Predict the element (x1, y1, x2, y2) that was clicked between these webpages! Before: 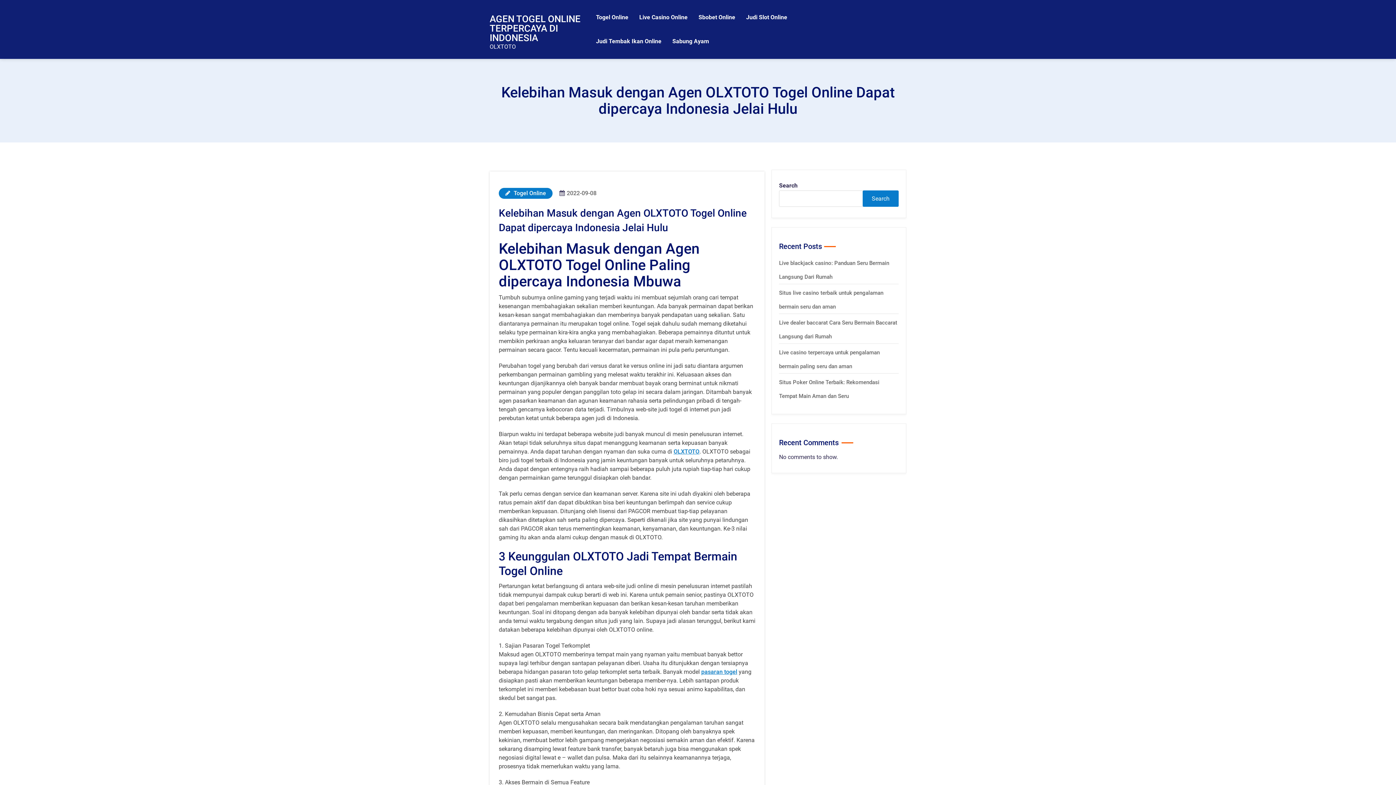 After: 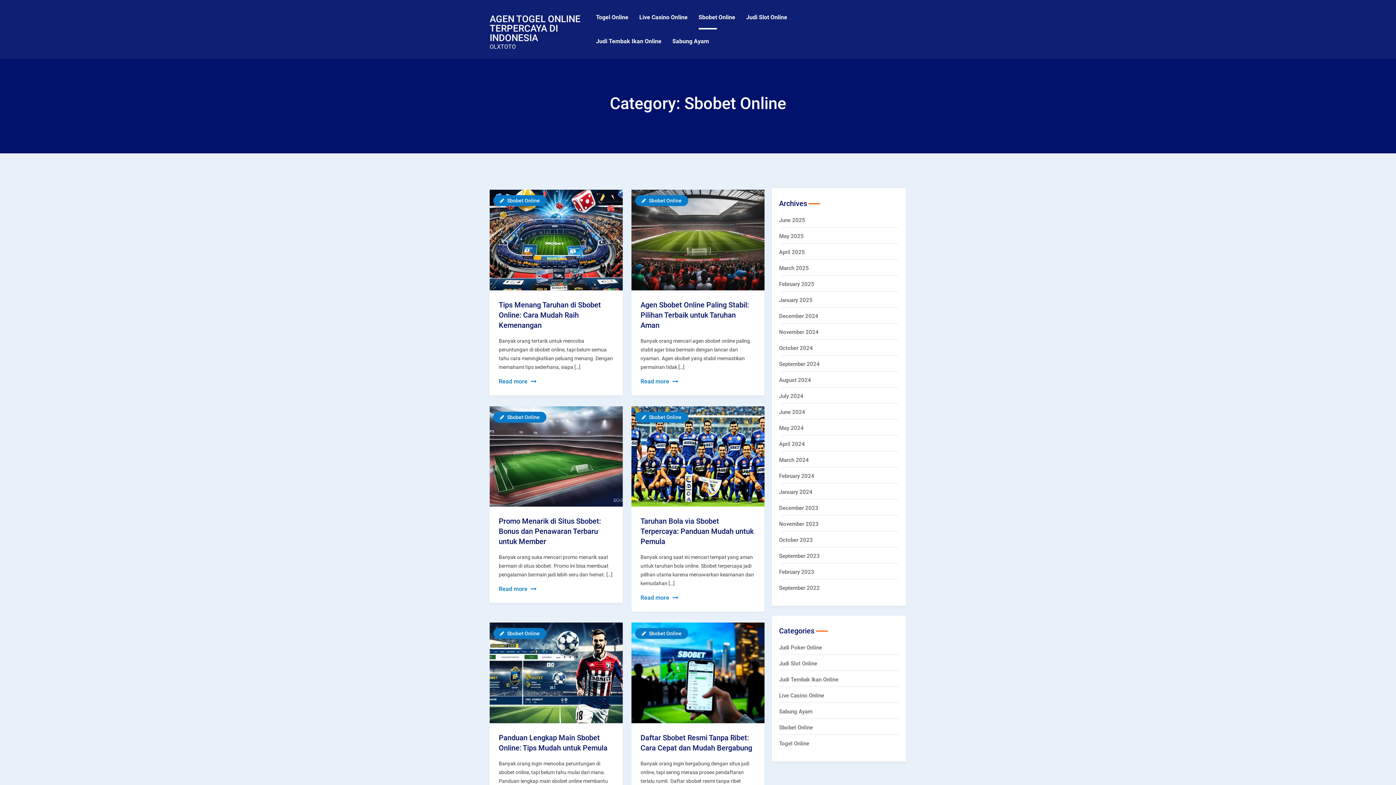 Action: bbox: (698, 5, 735, 29) label: Sbobet Online